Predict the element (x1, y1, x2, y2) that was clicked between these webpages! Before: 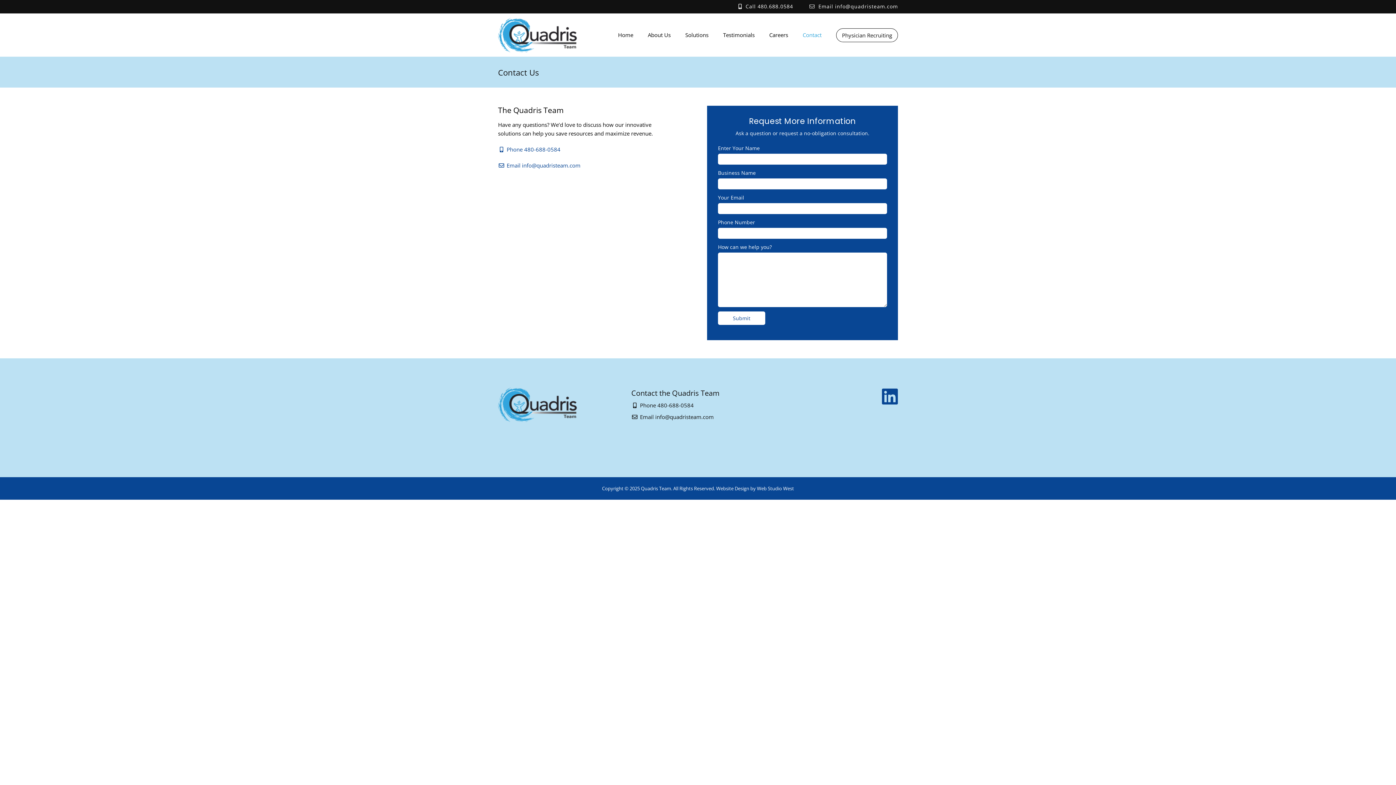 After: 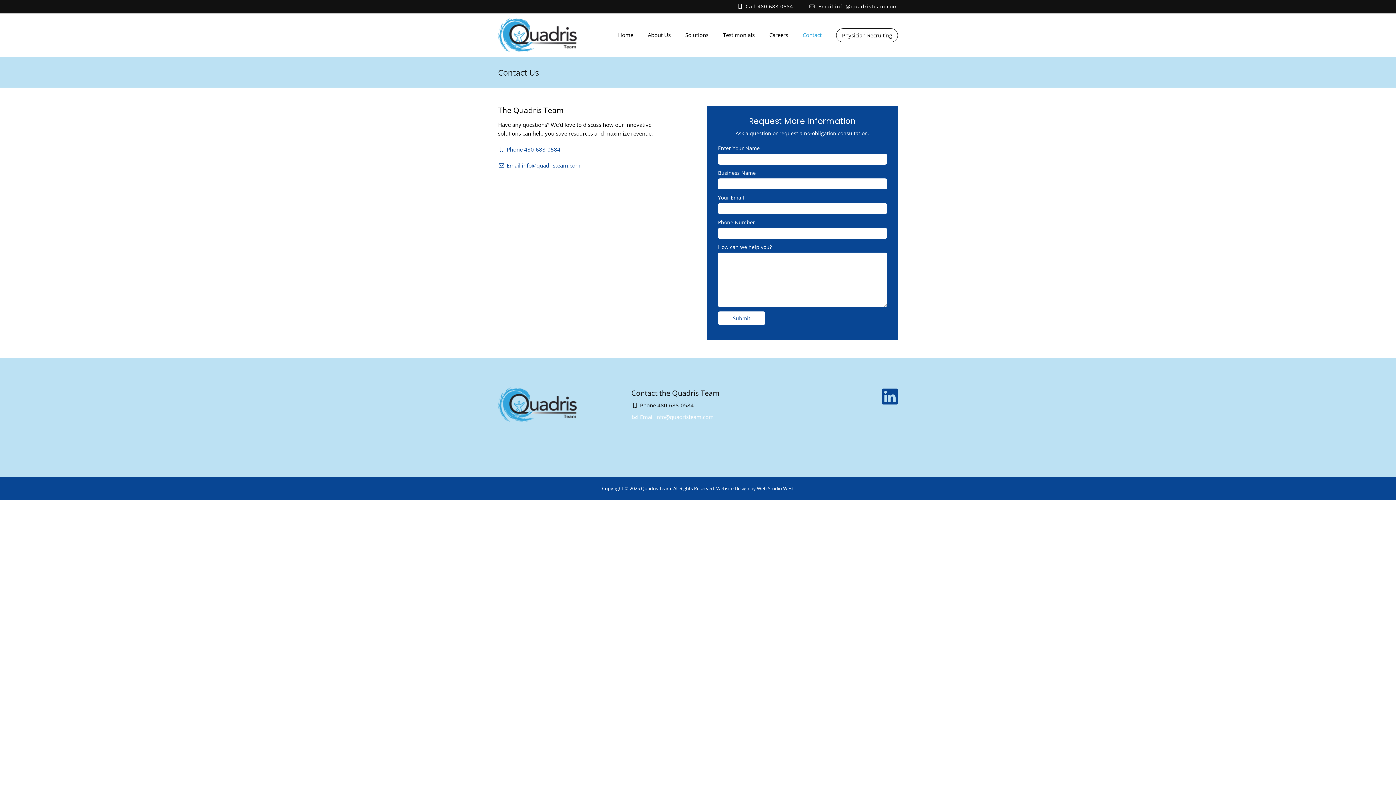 Action: bbox: (631, 413, 713, 420) label: Email info@quadristeam.com